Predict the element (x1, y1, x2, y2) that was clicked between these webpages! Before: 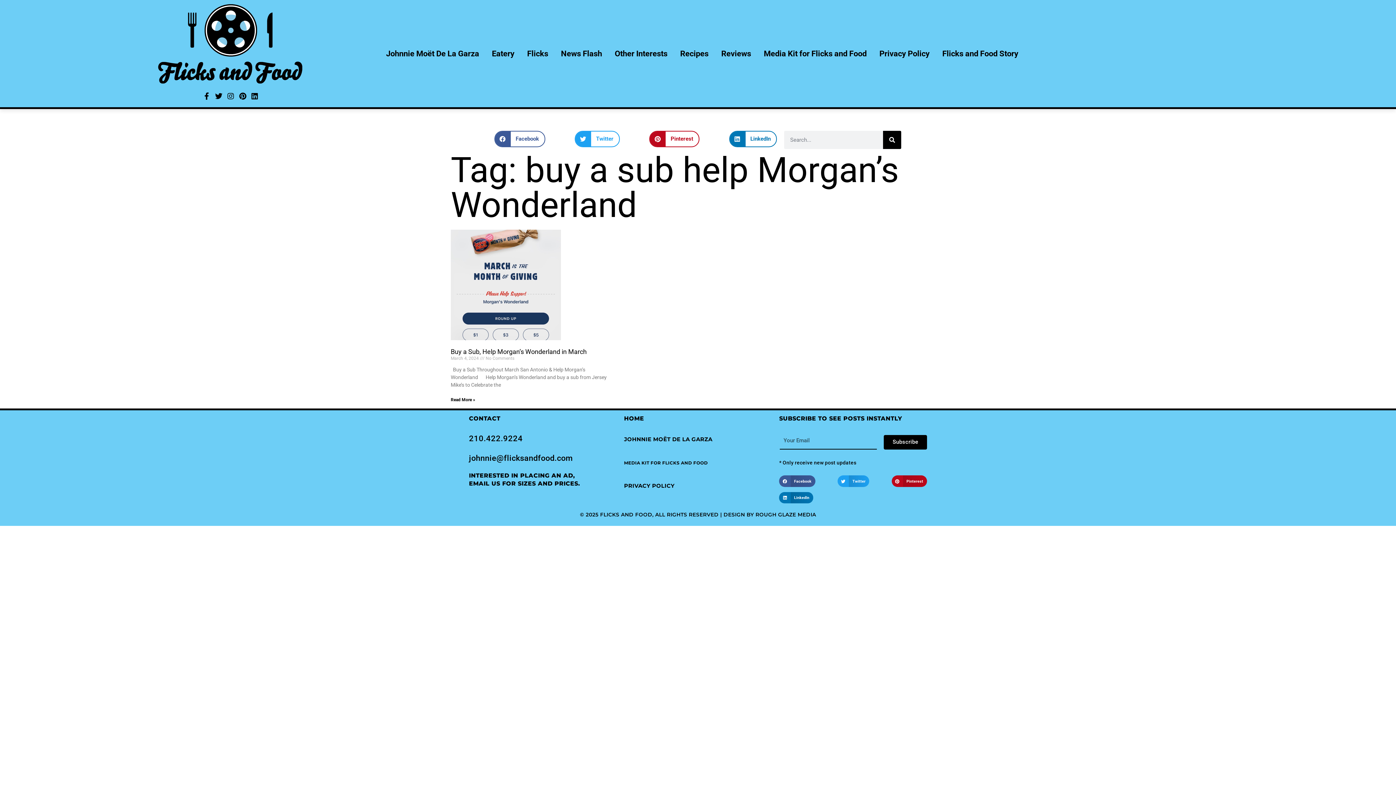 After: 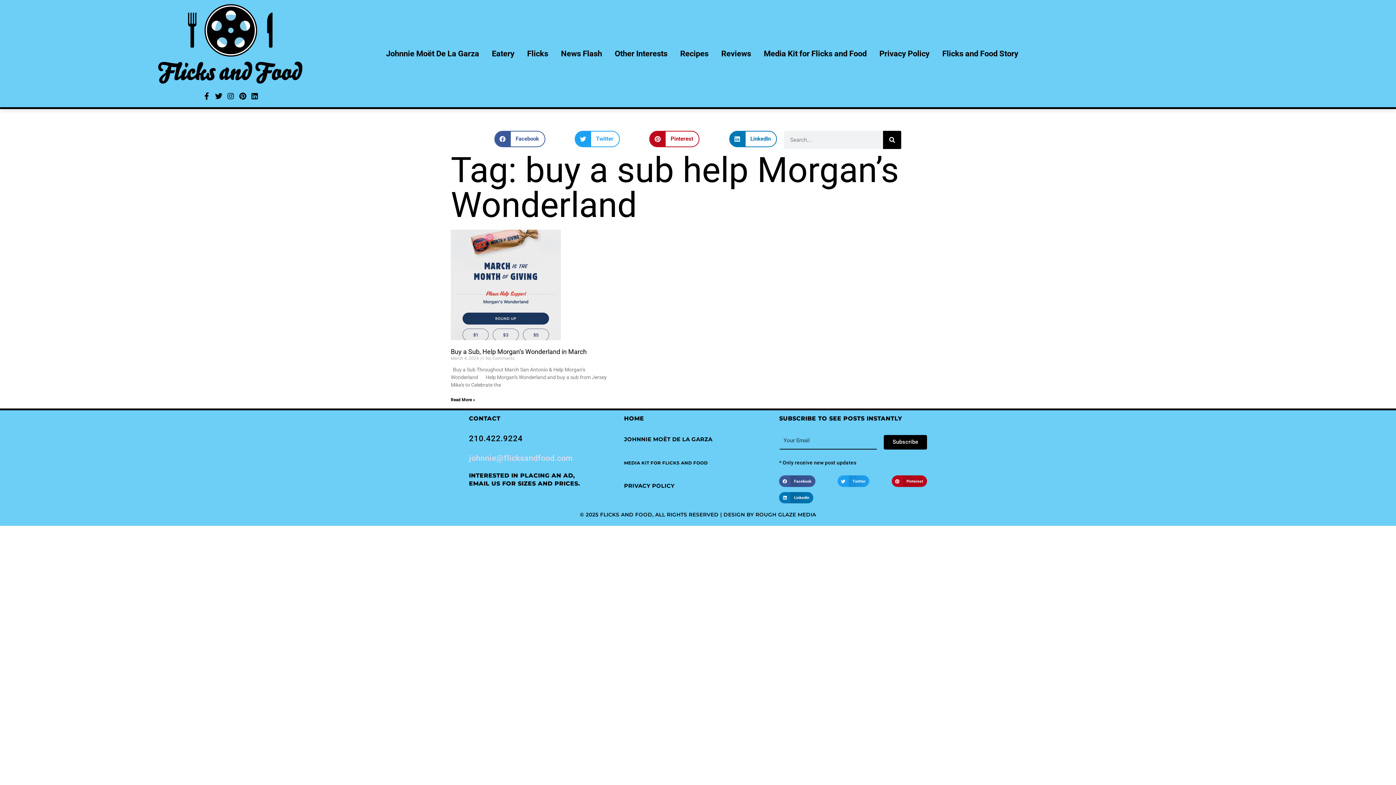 Action: label: johnnie@flicksandfood.com bbox: (469, 454, 572, 462)